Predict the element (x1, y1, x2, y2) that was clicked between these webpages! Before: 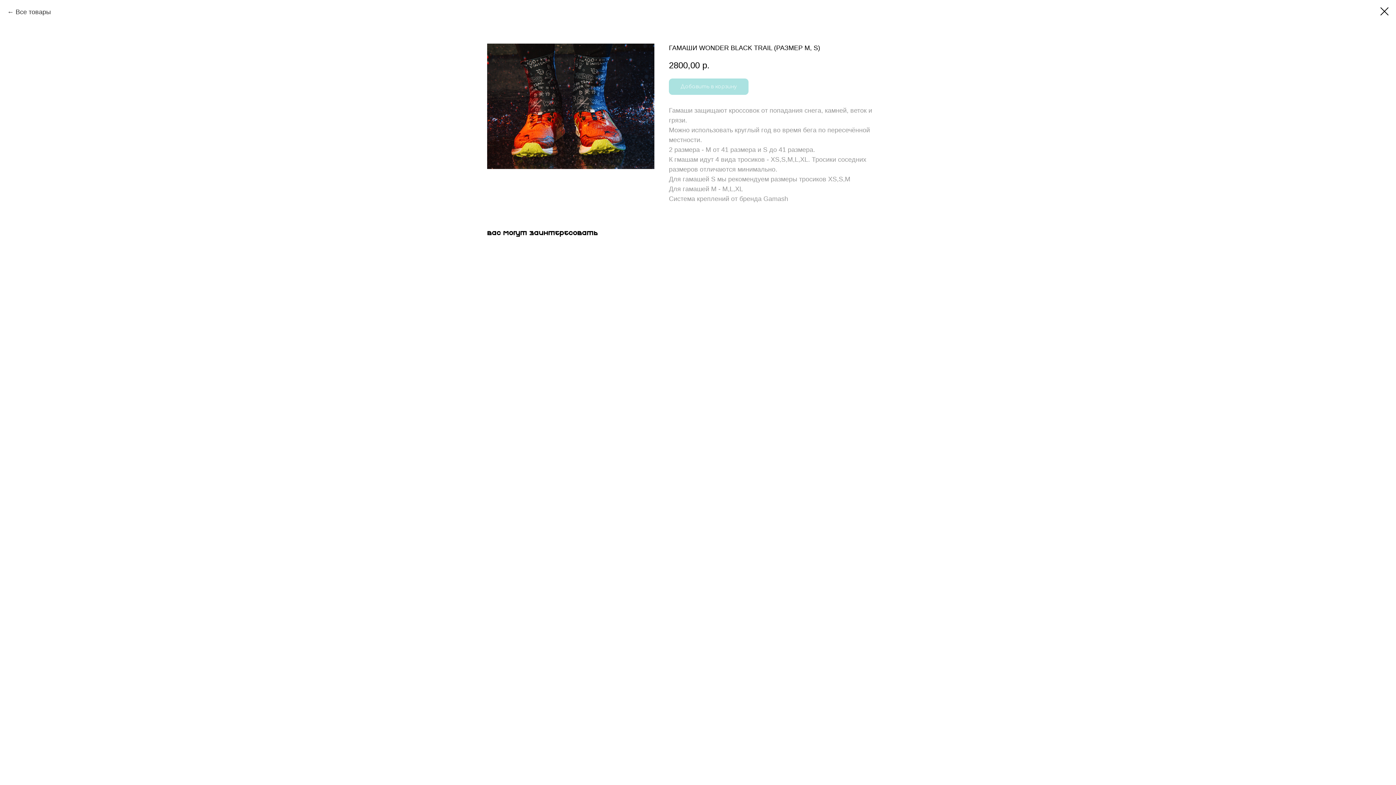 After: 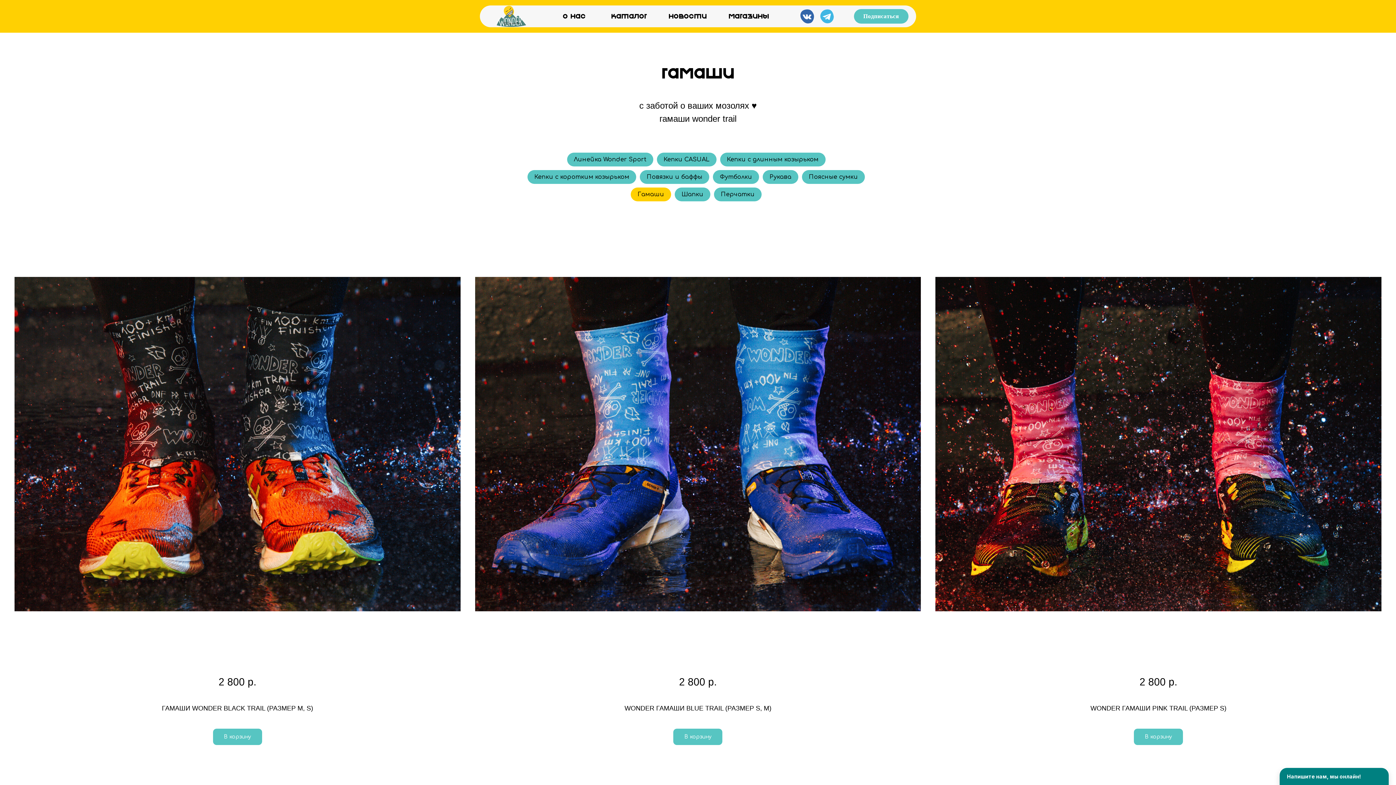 Action: bbox: (1380, 7, 1389, 15)